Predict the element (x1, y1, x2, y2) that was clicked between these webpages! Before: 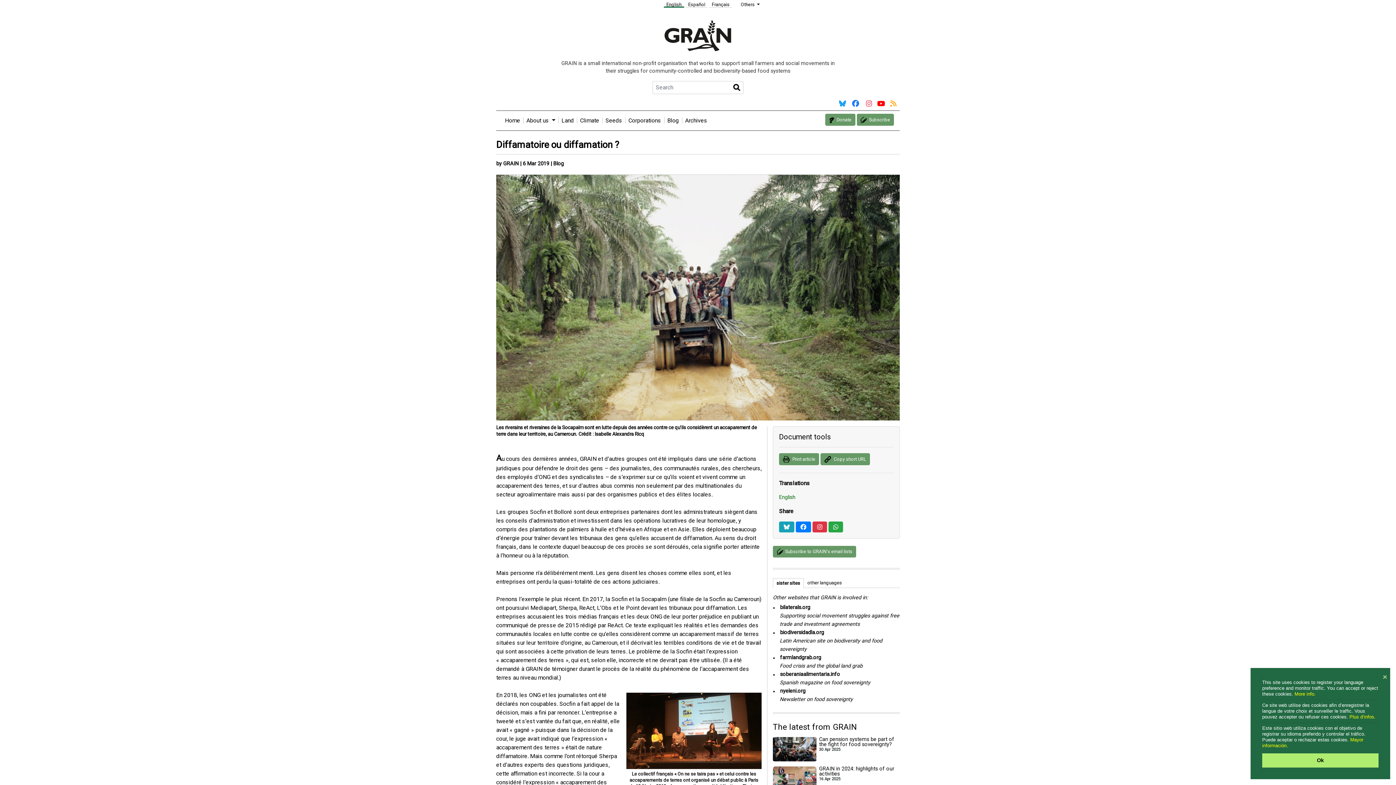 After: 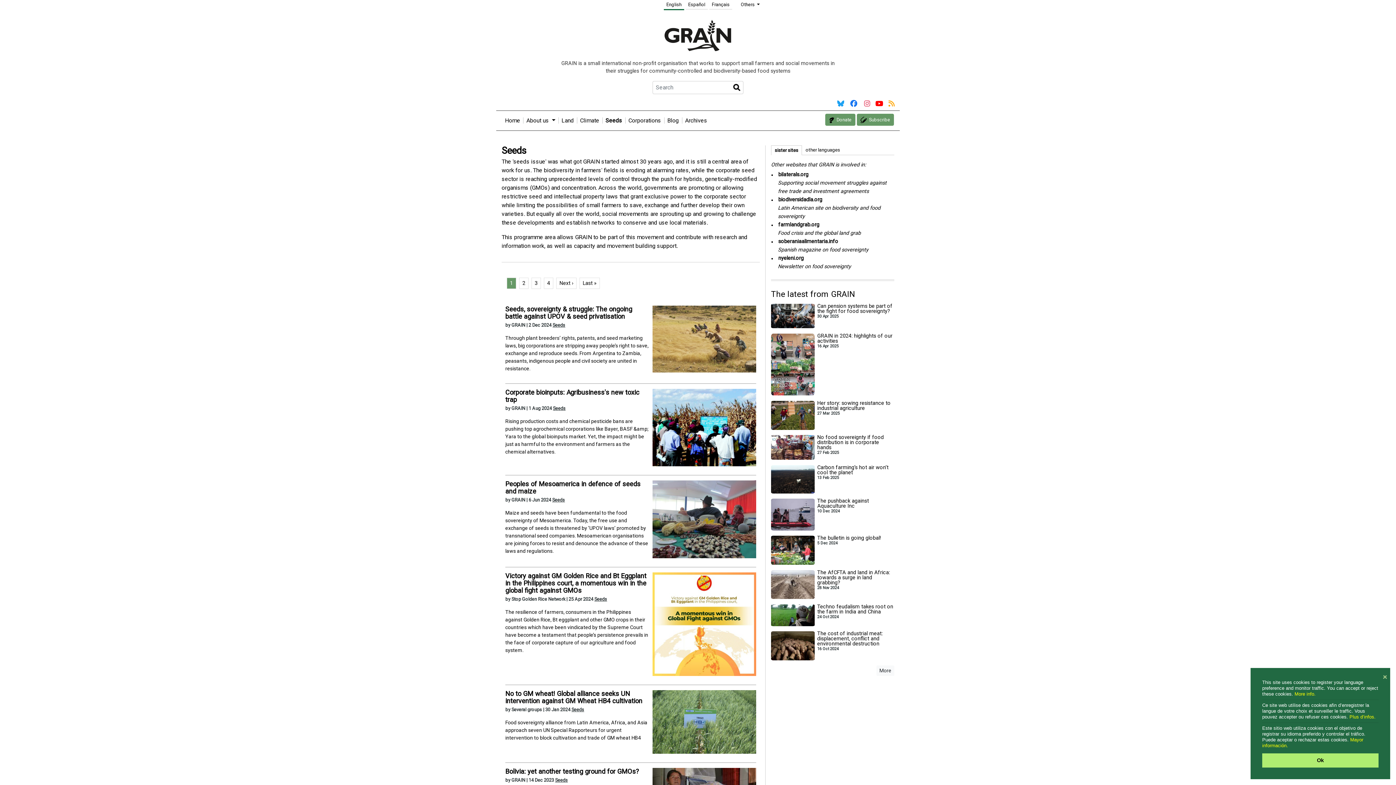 Action: label: Seeds bbox: (602, 117, 625, 123)